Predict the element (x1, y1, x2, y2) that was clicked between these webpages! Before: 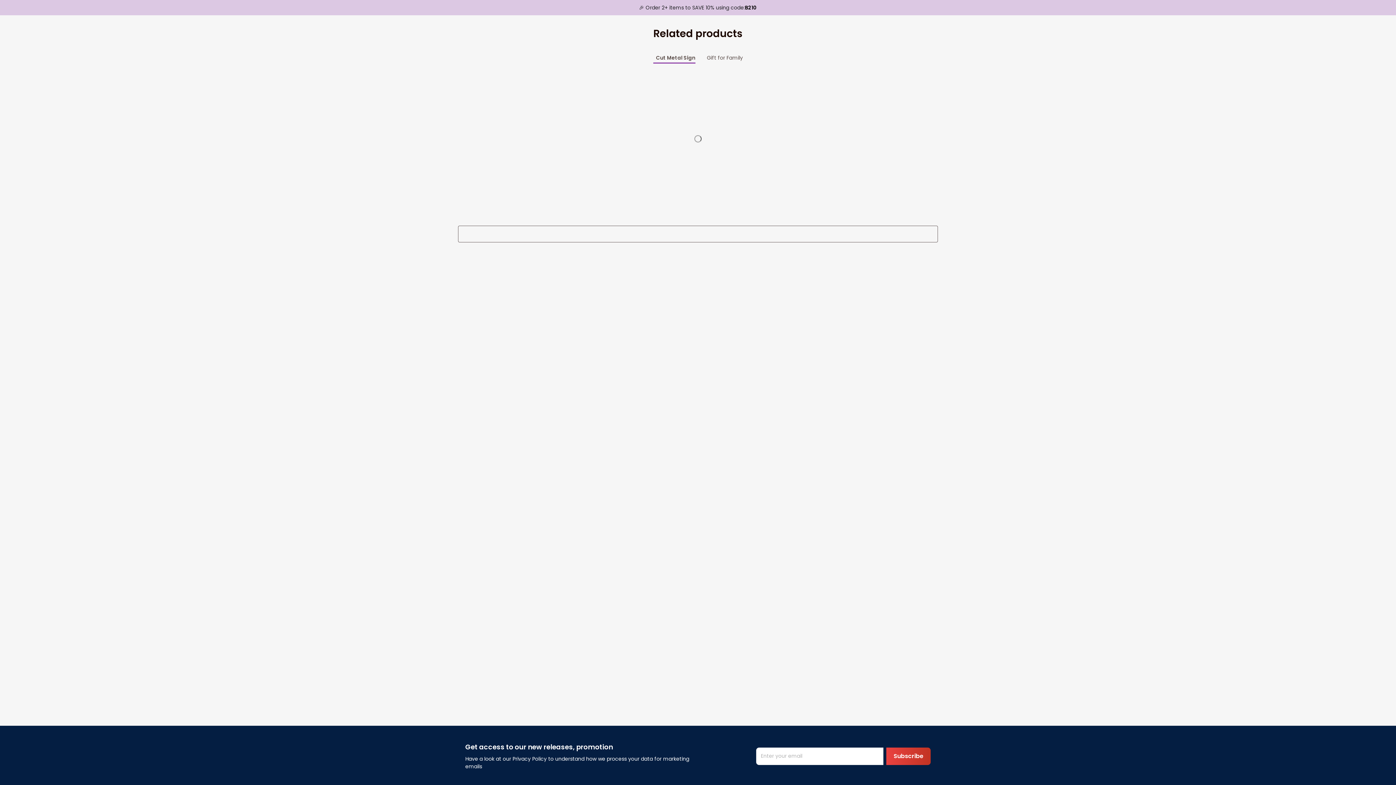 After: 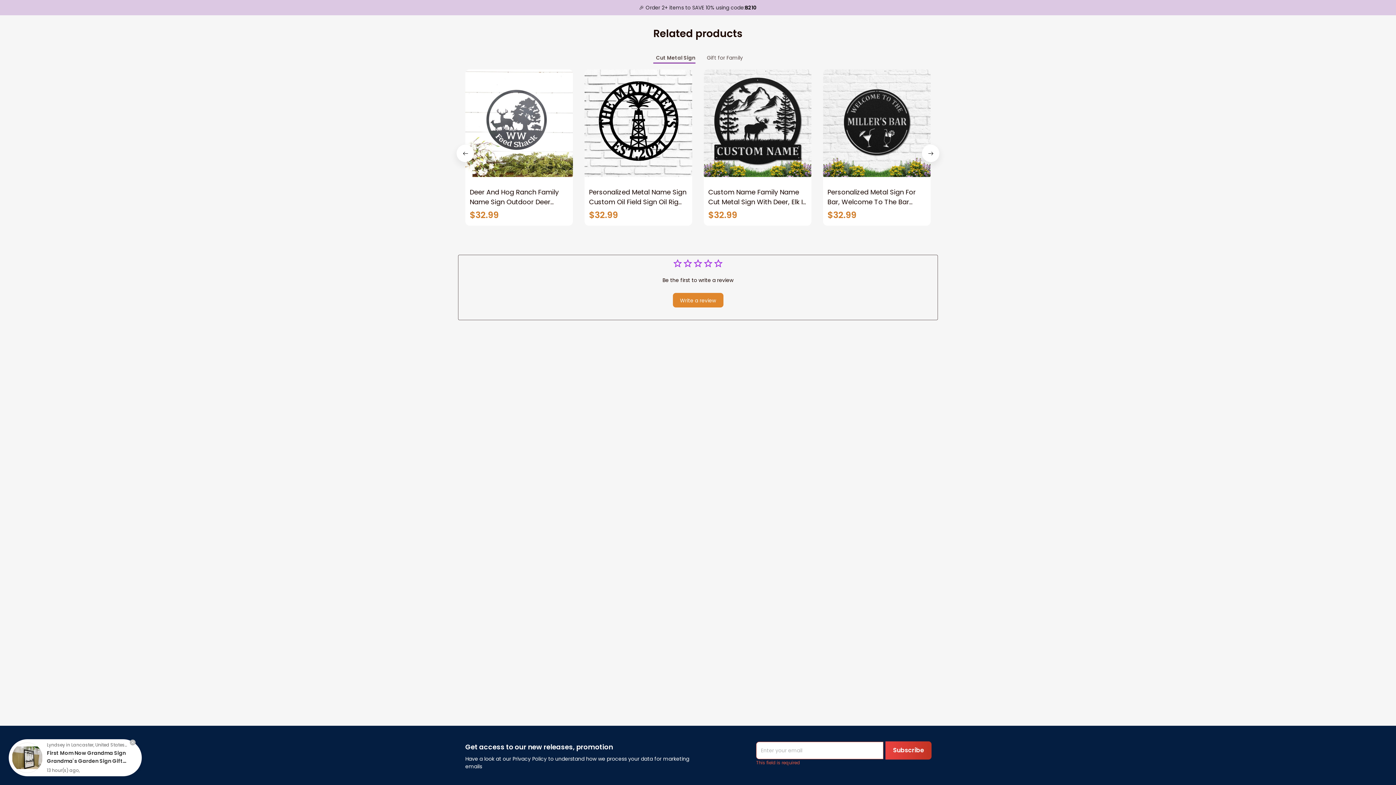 Action: bbox: (886, 747, 930, 765) label: Subscribe